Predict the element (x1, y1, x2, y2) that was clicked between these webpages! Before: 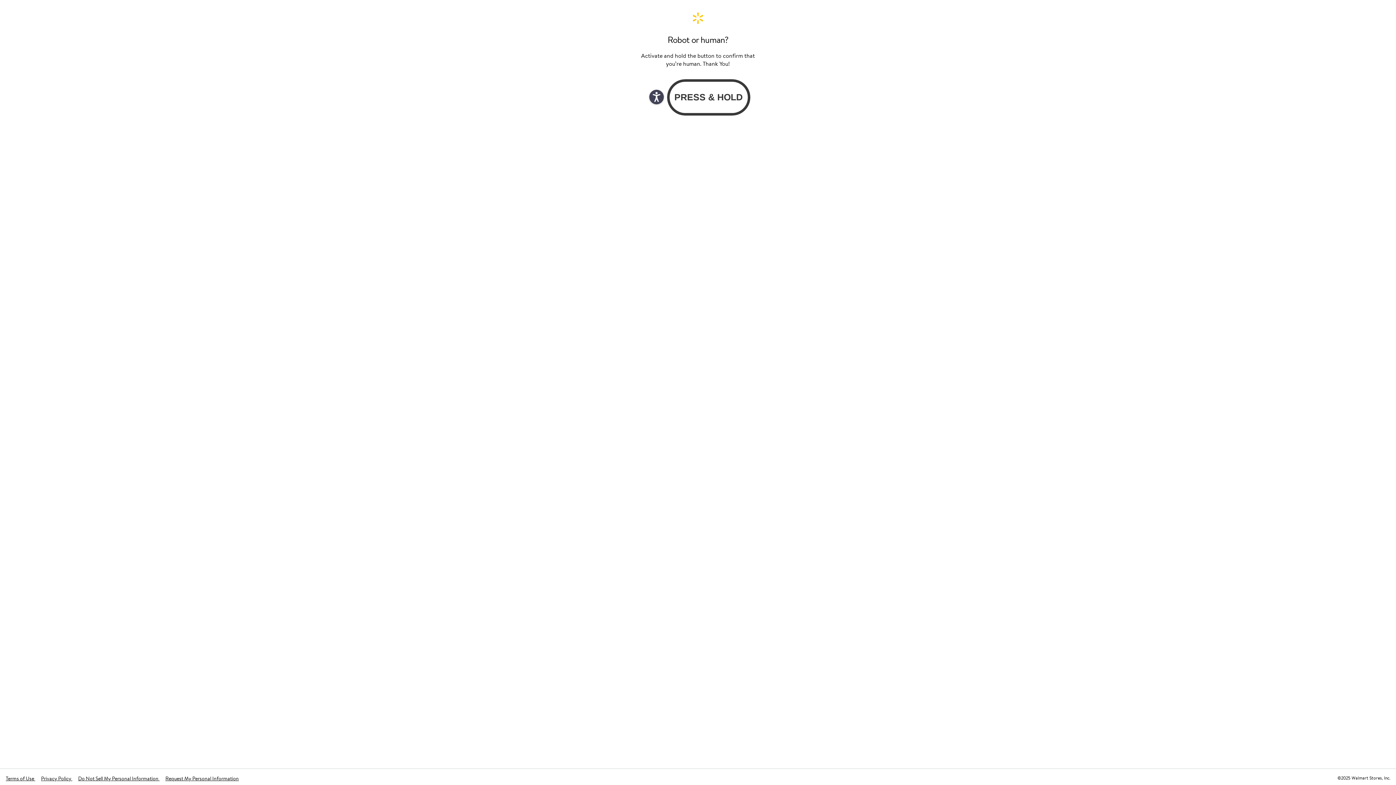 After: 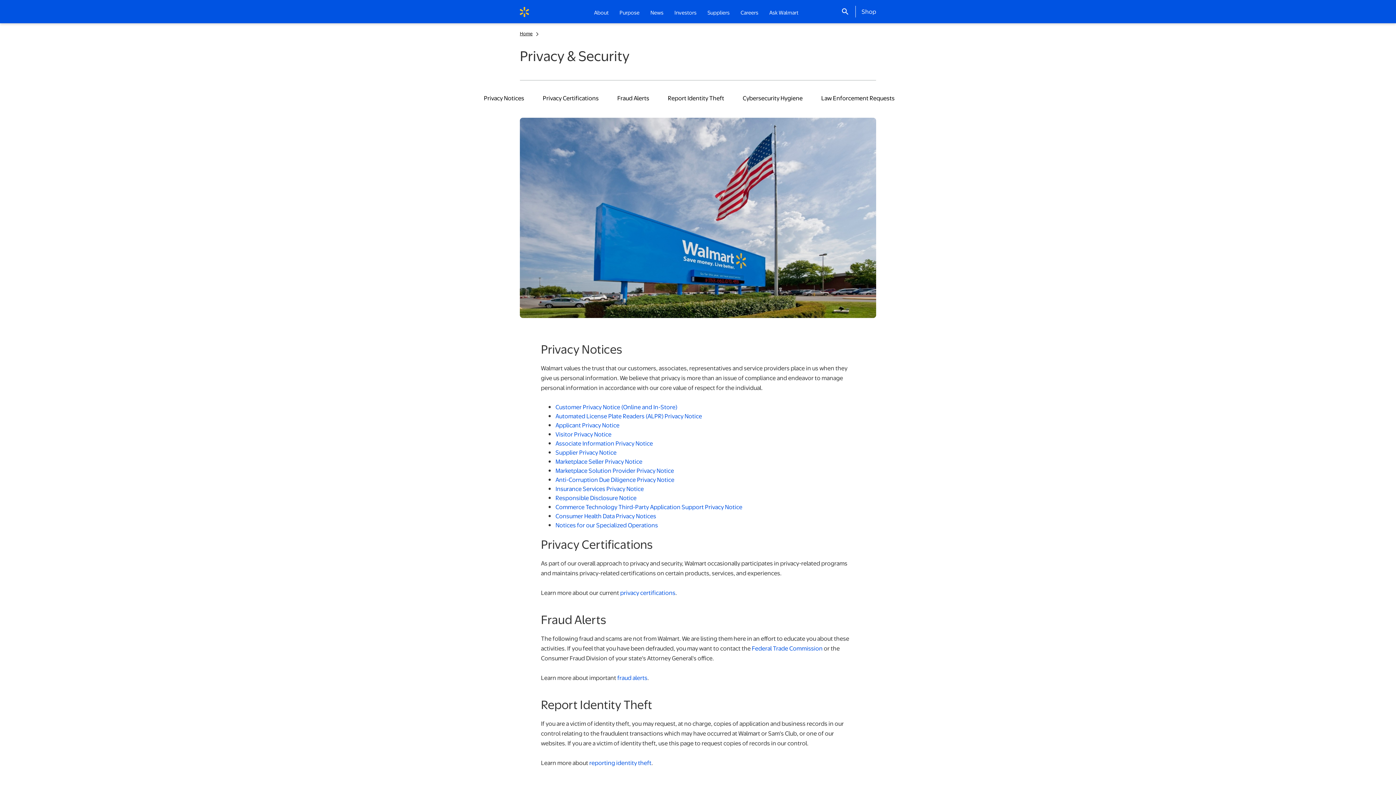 Action: bbox: (41, 775, 72, 782) label: Privacy Policy 